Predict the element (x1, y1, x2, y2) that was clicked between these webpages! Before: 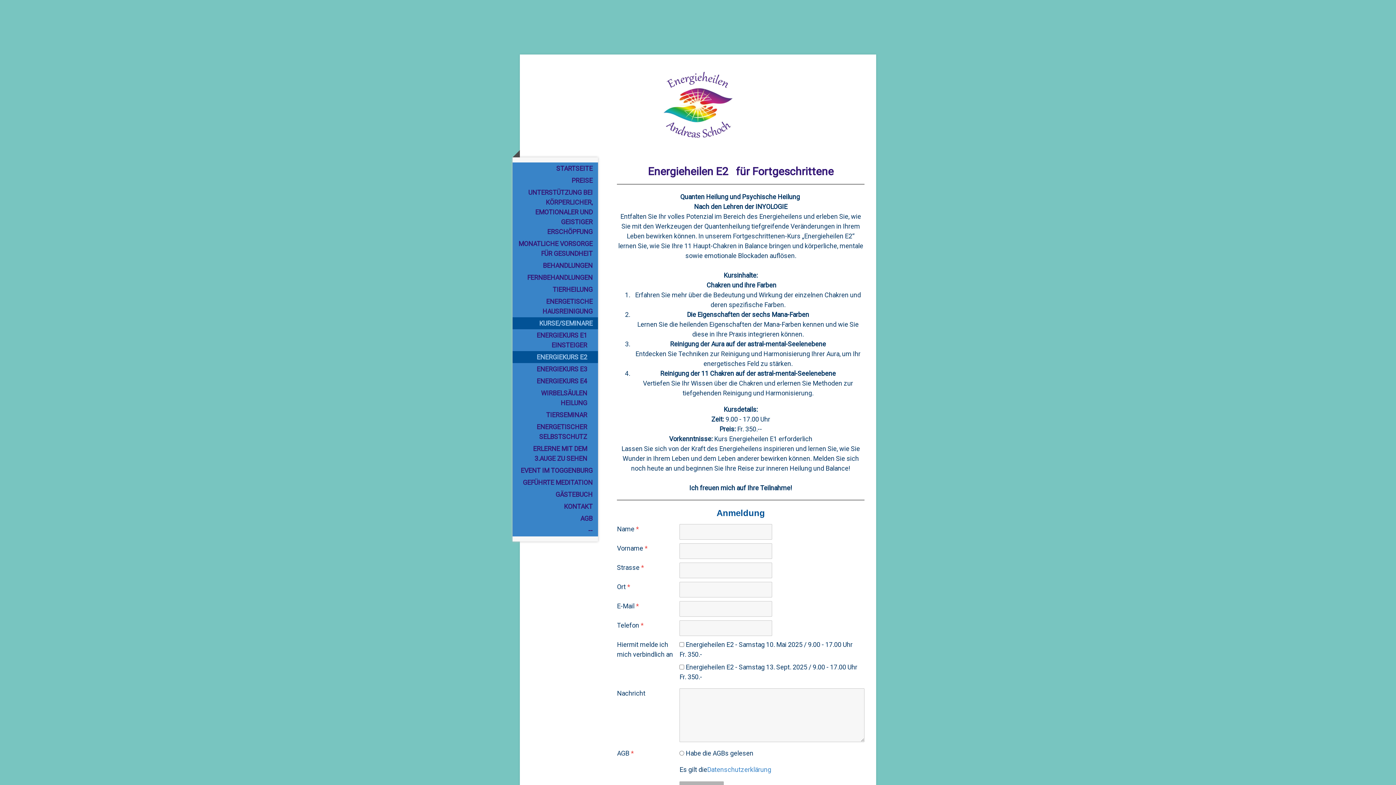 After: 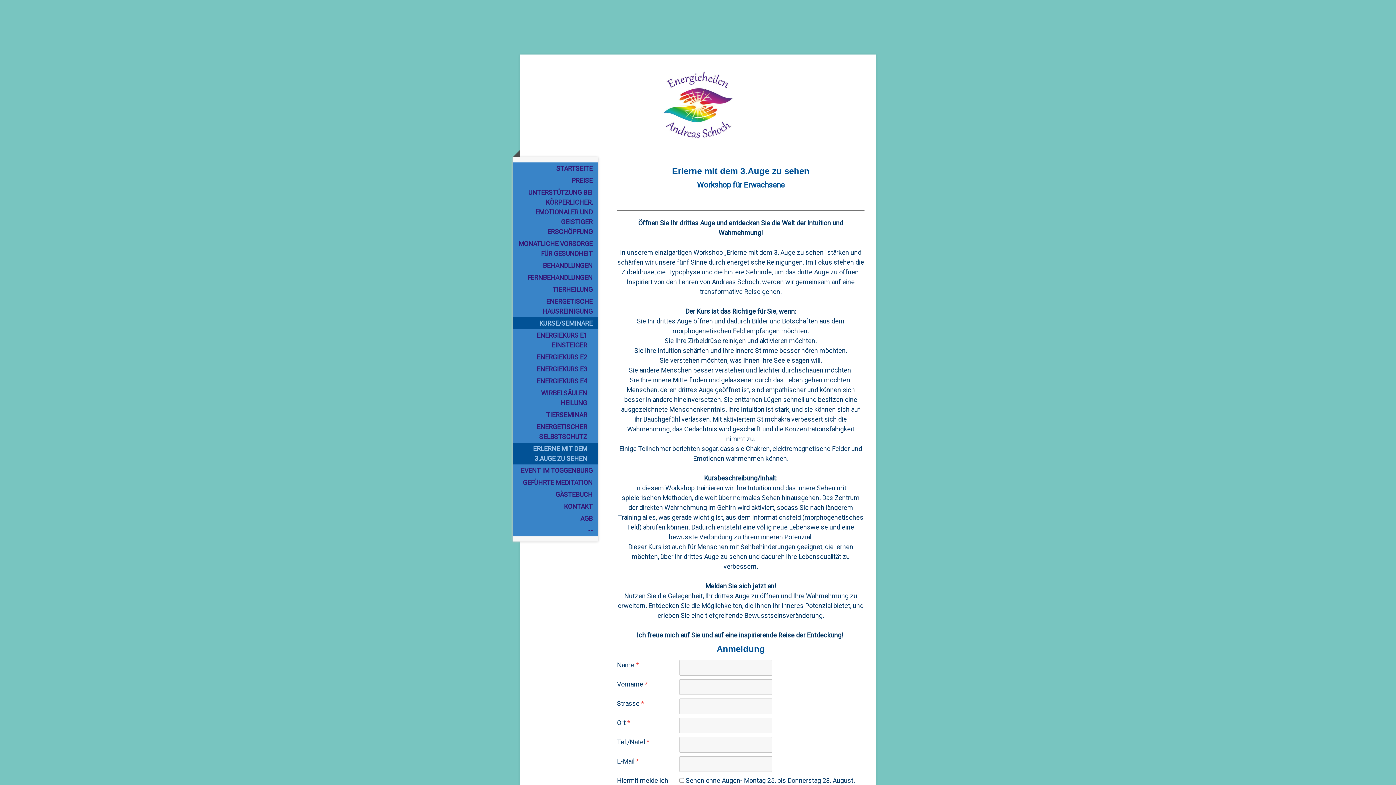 Action: label: ERLERNE MIT DEM 3.AUGE ZU SEHEN bbox: (512, 442, 598, 464)